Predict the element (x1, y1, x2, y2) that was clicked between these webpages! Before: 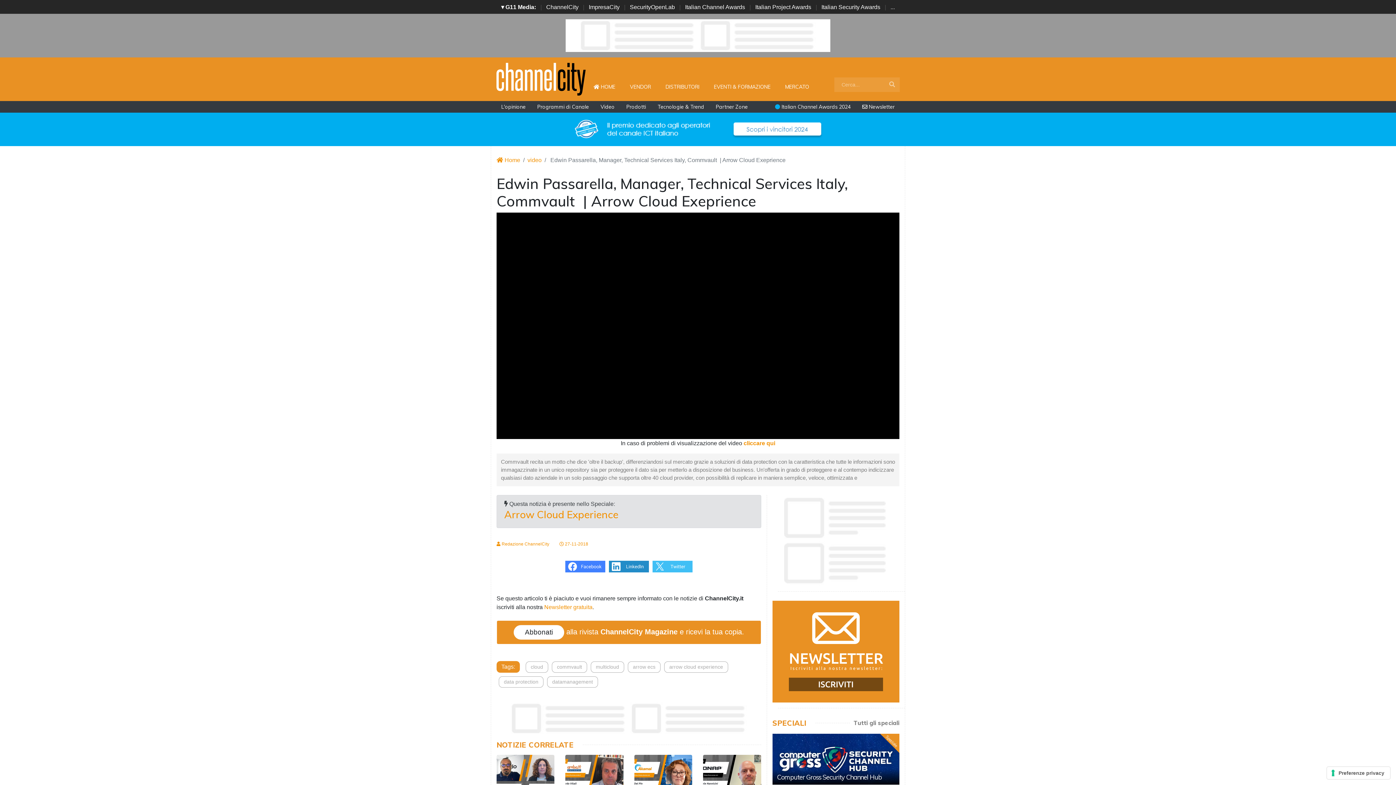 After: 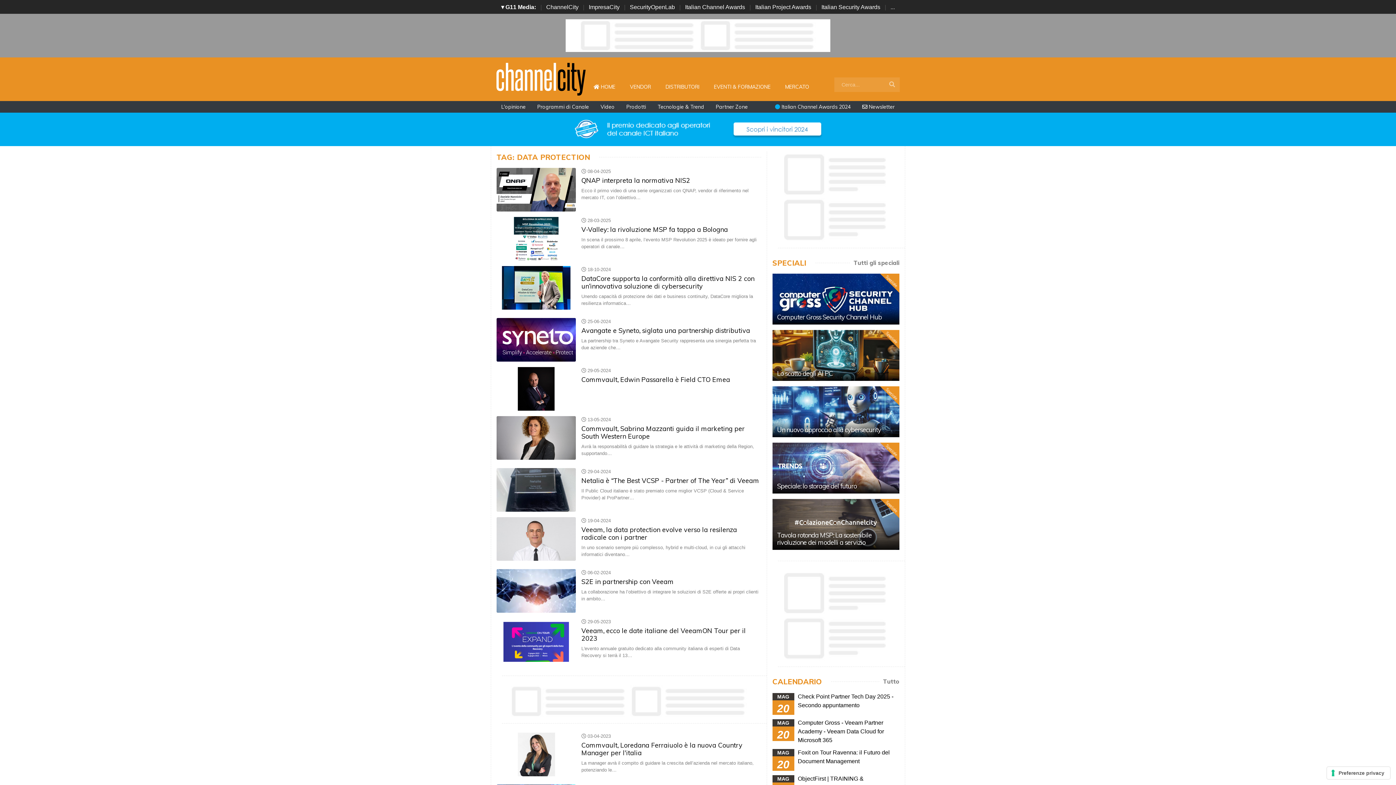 Action: label: data protection bbox: (498, 676, 543, 688)